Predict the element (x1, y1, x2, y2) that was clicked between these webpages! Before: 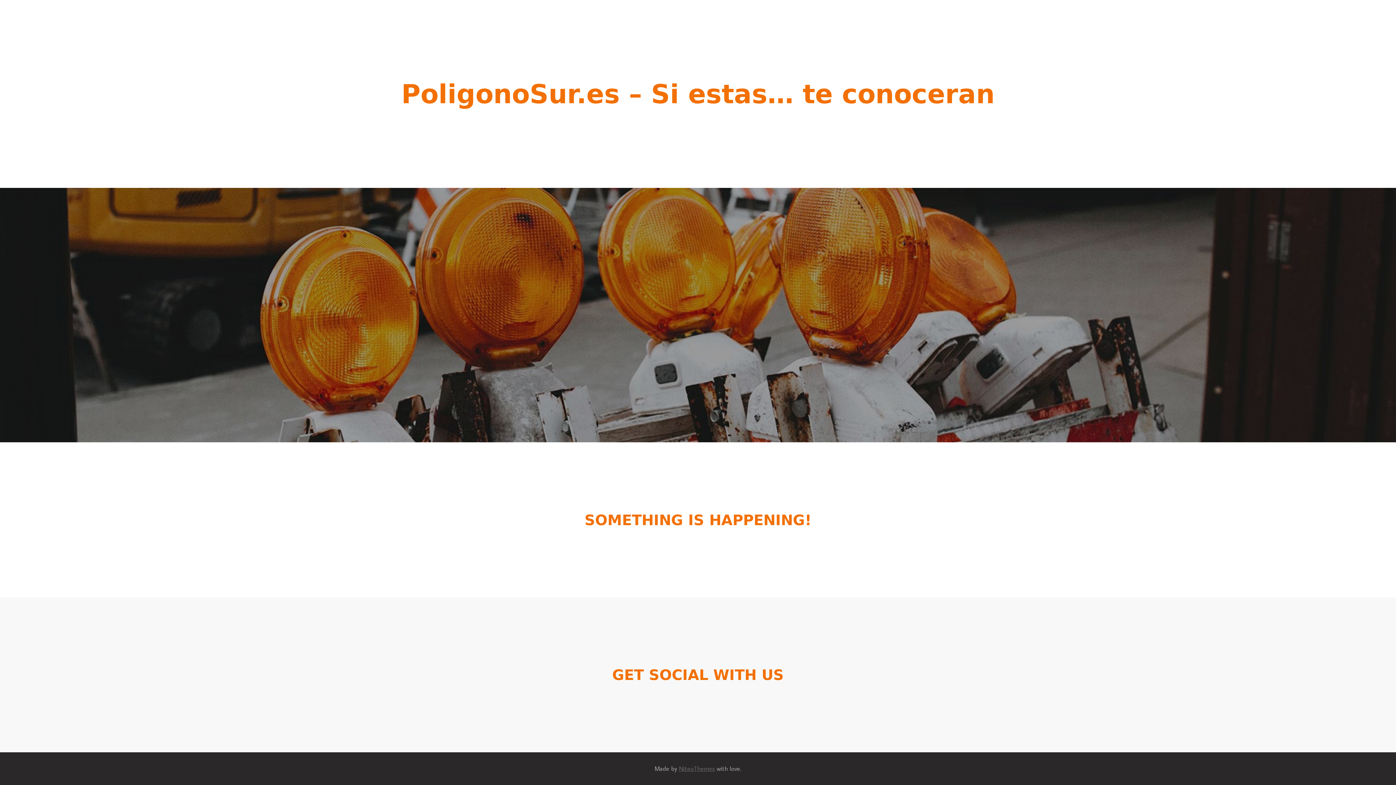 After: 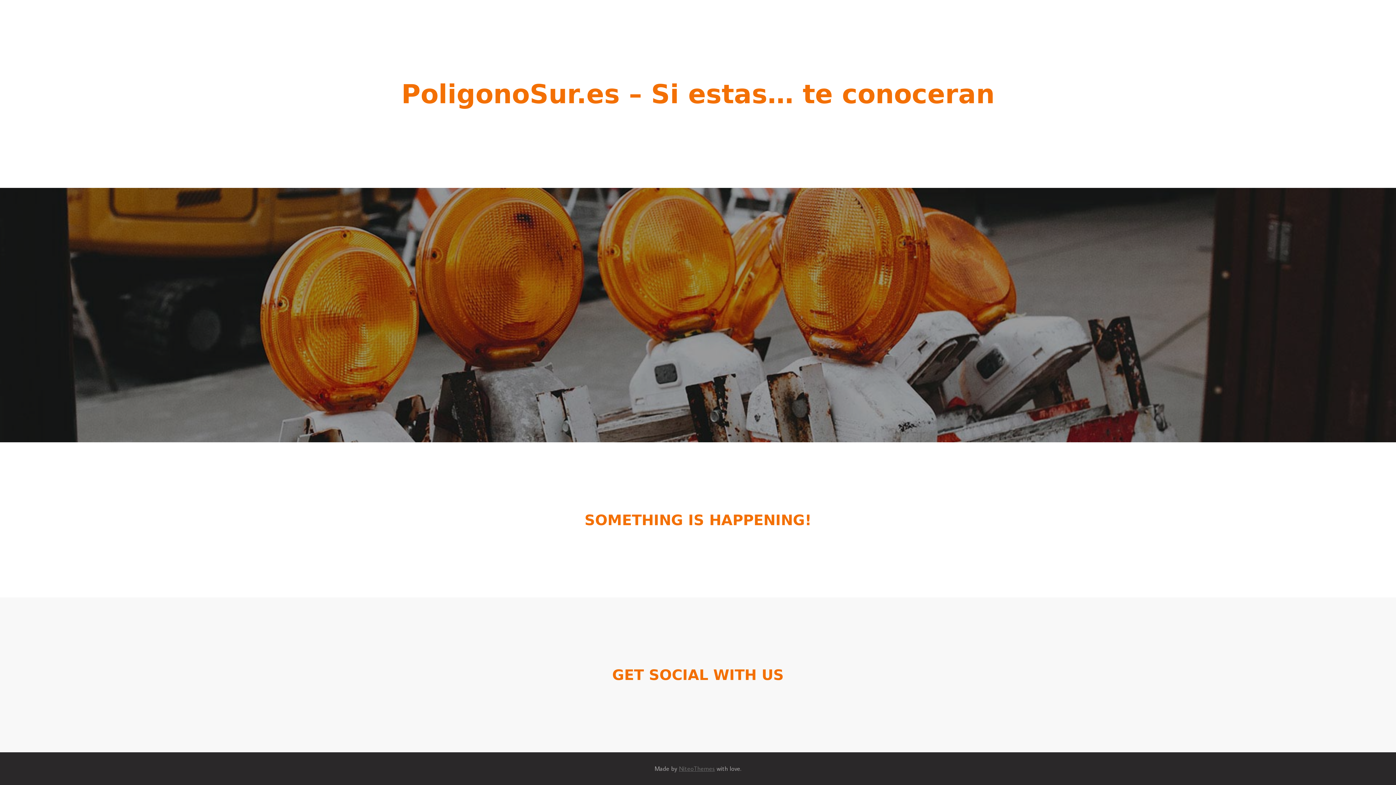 Action: bbox: (401, 88, 994, 107) label: PoligonoSur.es – Si estas… te conoceran